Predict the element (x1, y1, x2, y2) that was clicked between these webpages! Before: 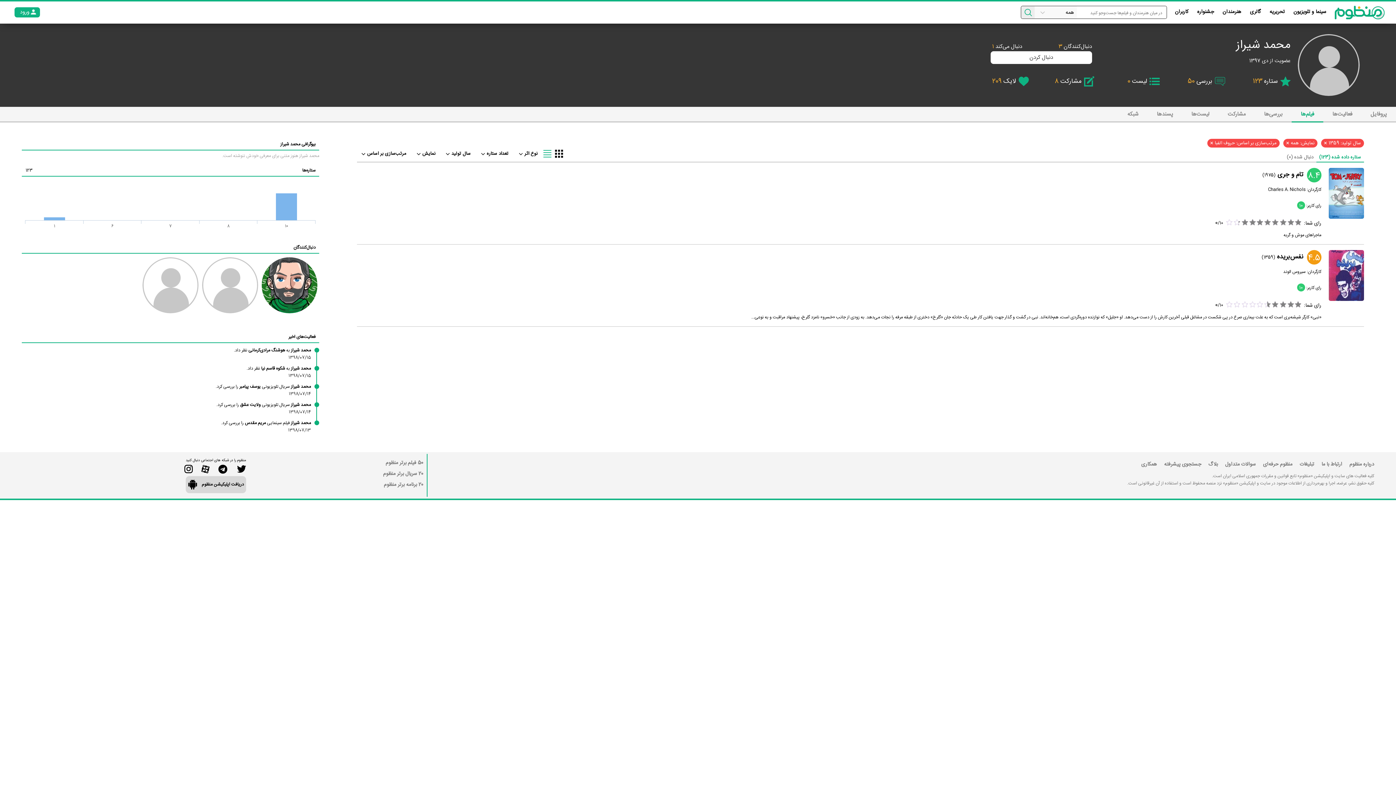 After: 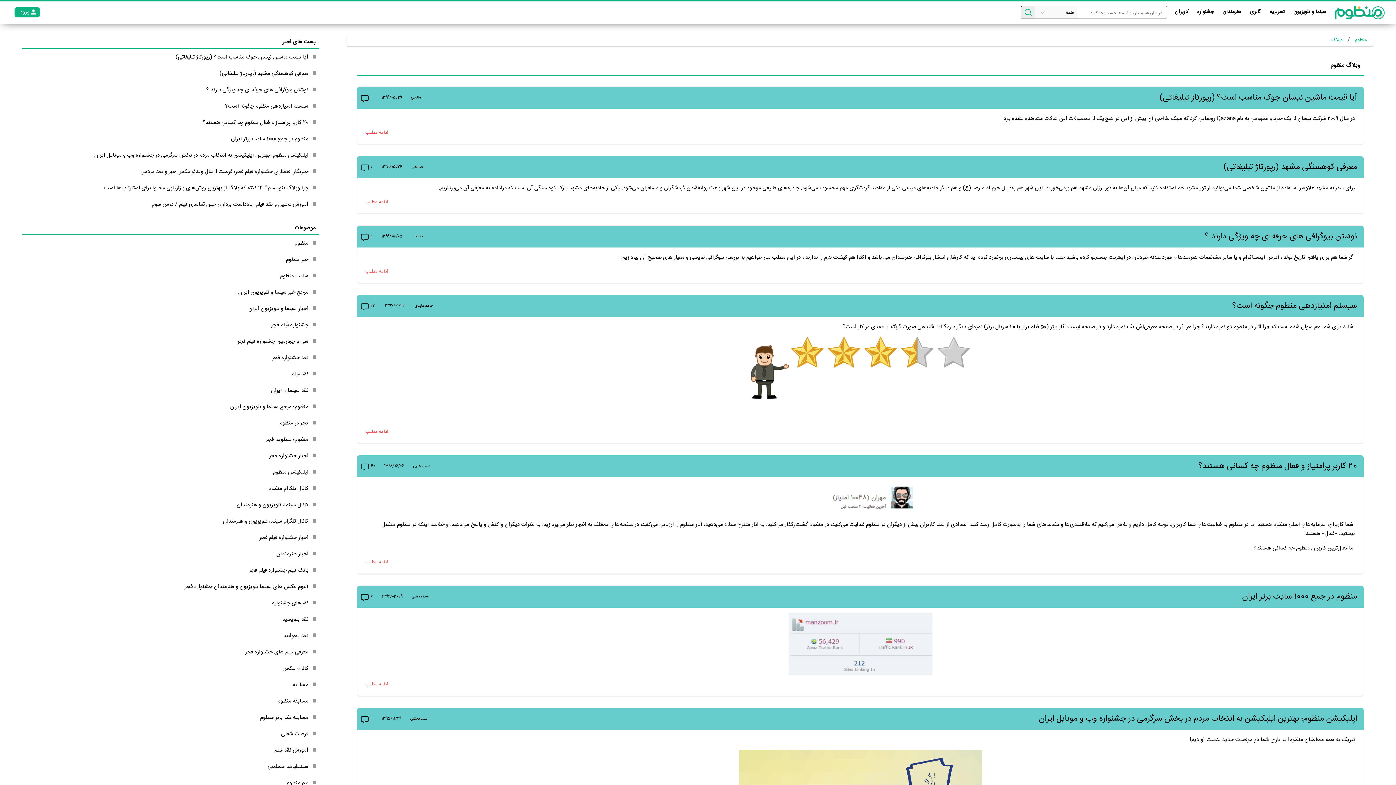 Action: bbox: (1205, 460, 1221, 468) label: بلاگ